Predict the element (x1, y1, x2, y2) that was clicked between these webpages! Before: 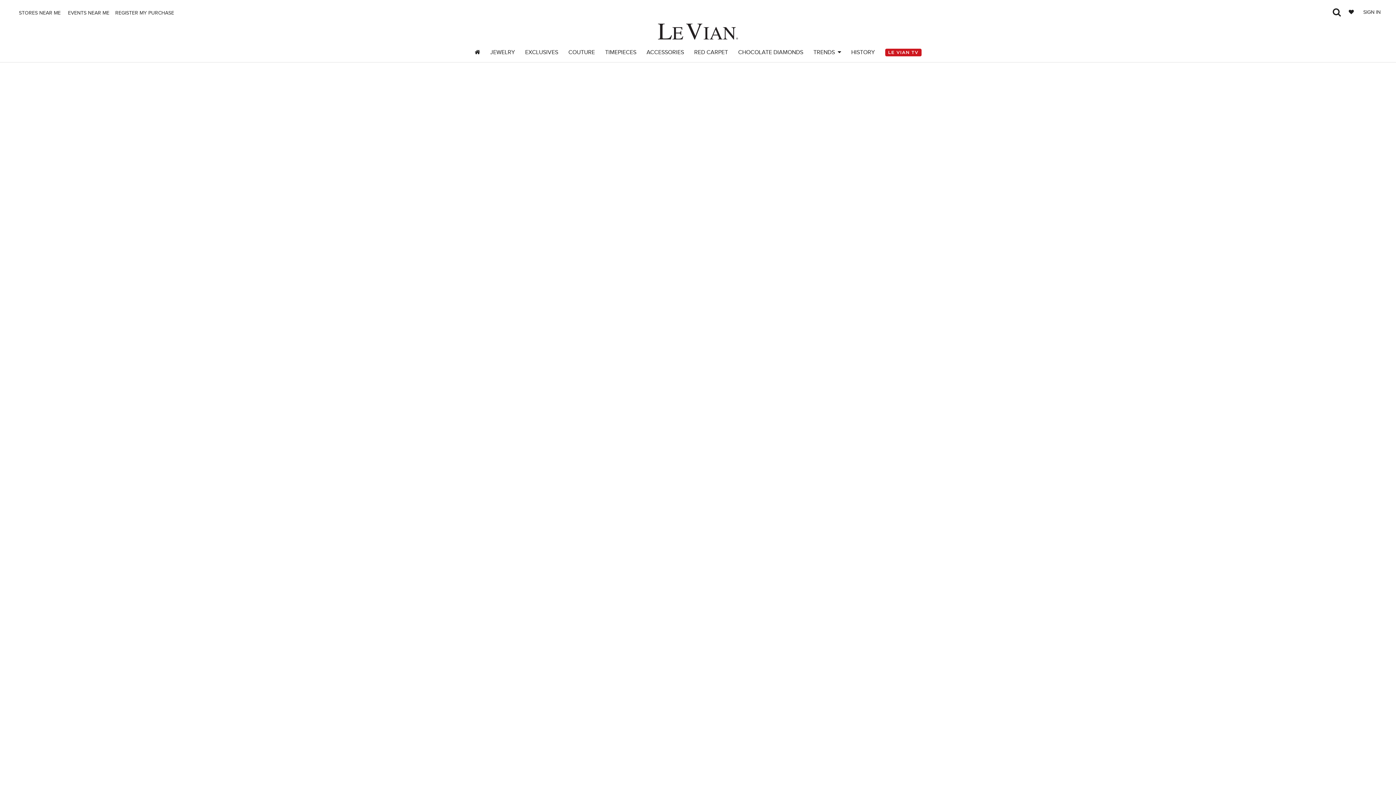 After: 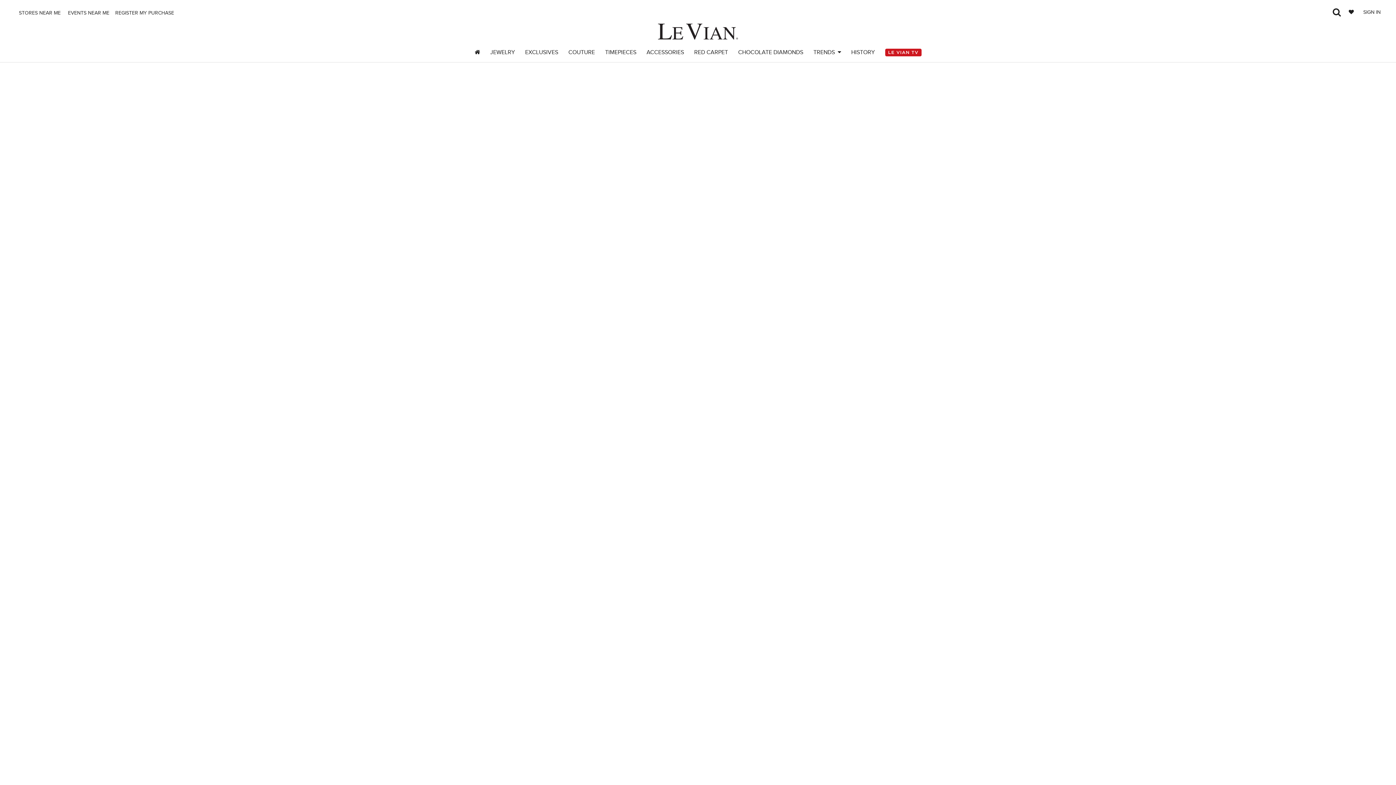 Action: bbox: (658, 27, 738, 34)